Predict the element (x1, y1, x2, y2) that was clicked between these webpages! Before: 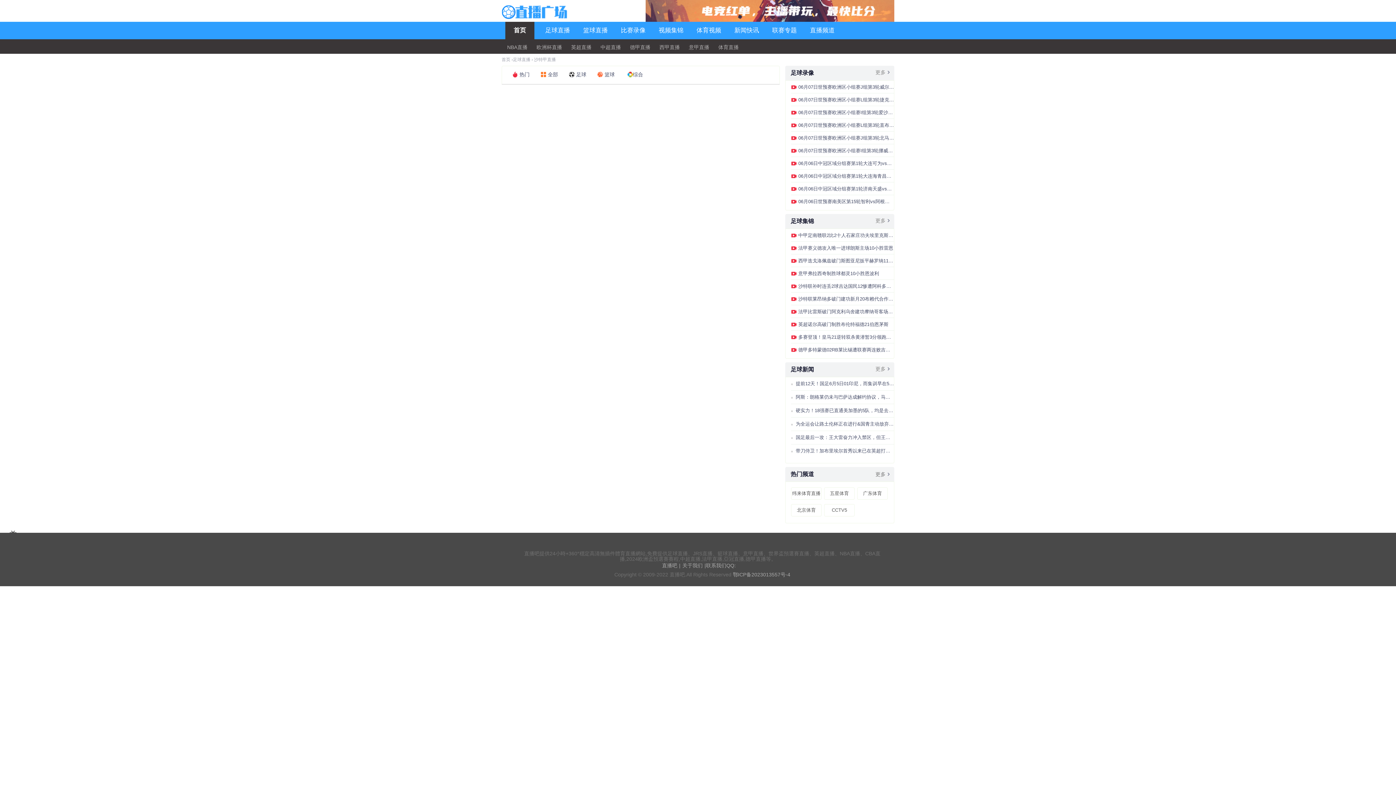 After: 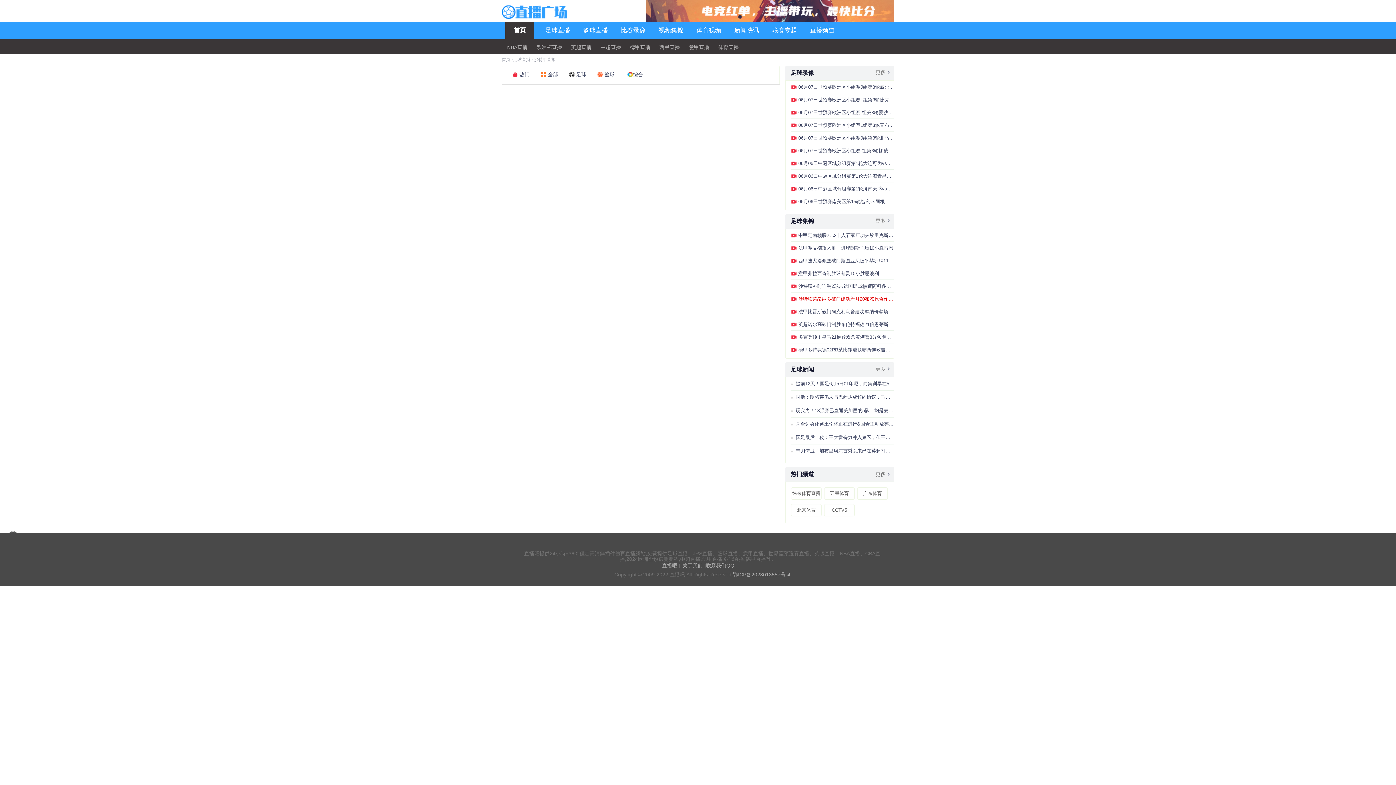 Action: bbox: (791, 295, 894, 302) label: 沙特联莱昂纳多破门建功新月20布赖代合作距榜首4分